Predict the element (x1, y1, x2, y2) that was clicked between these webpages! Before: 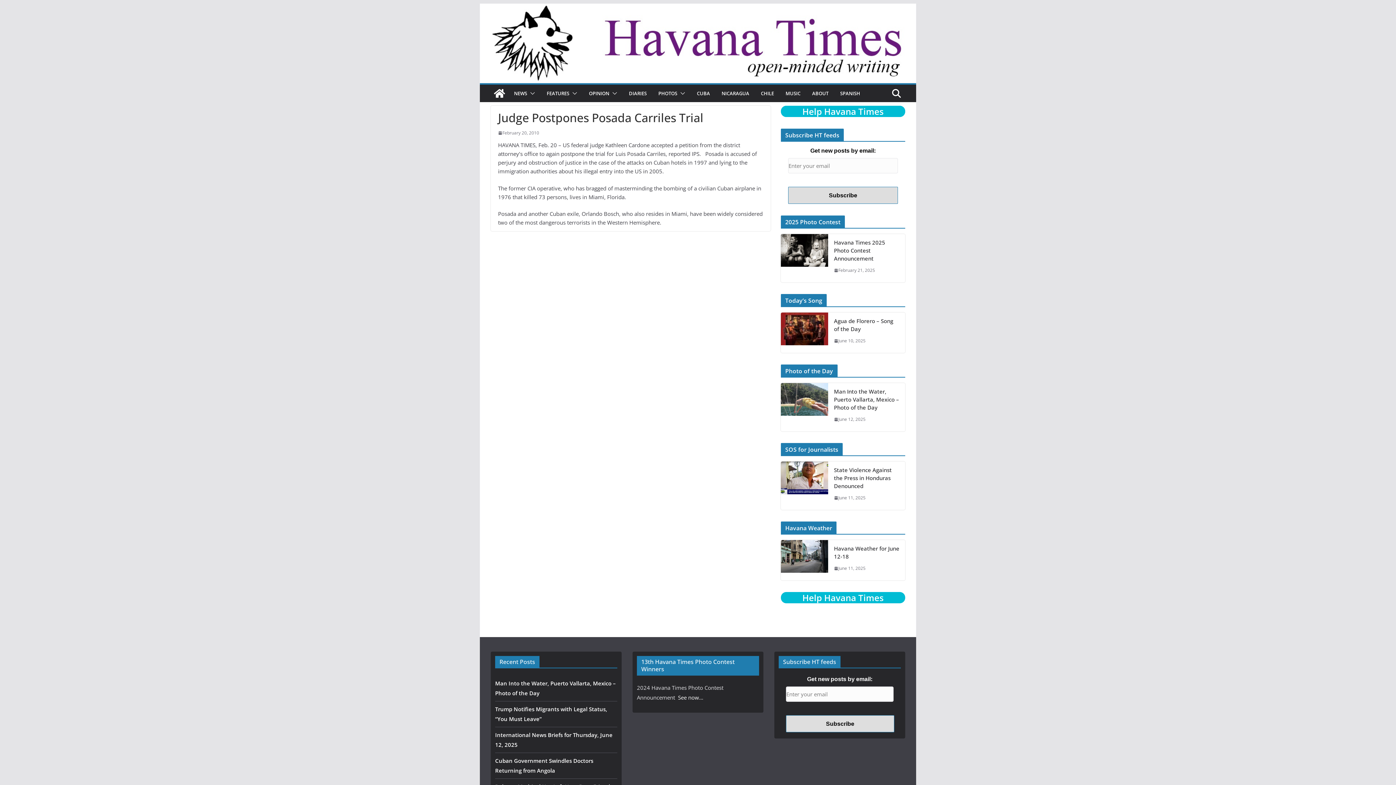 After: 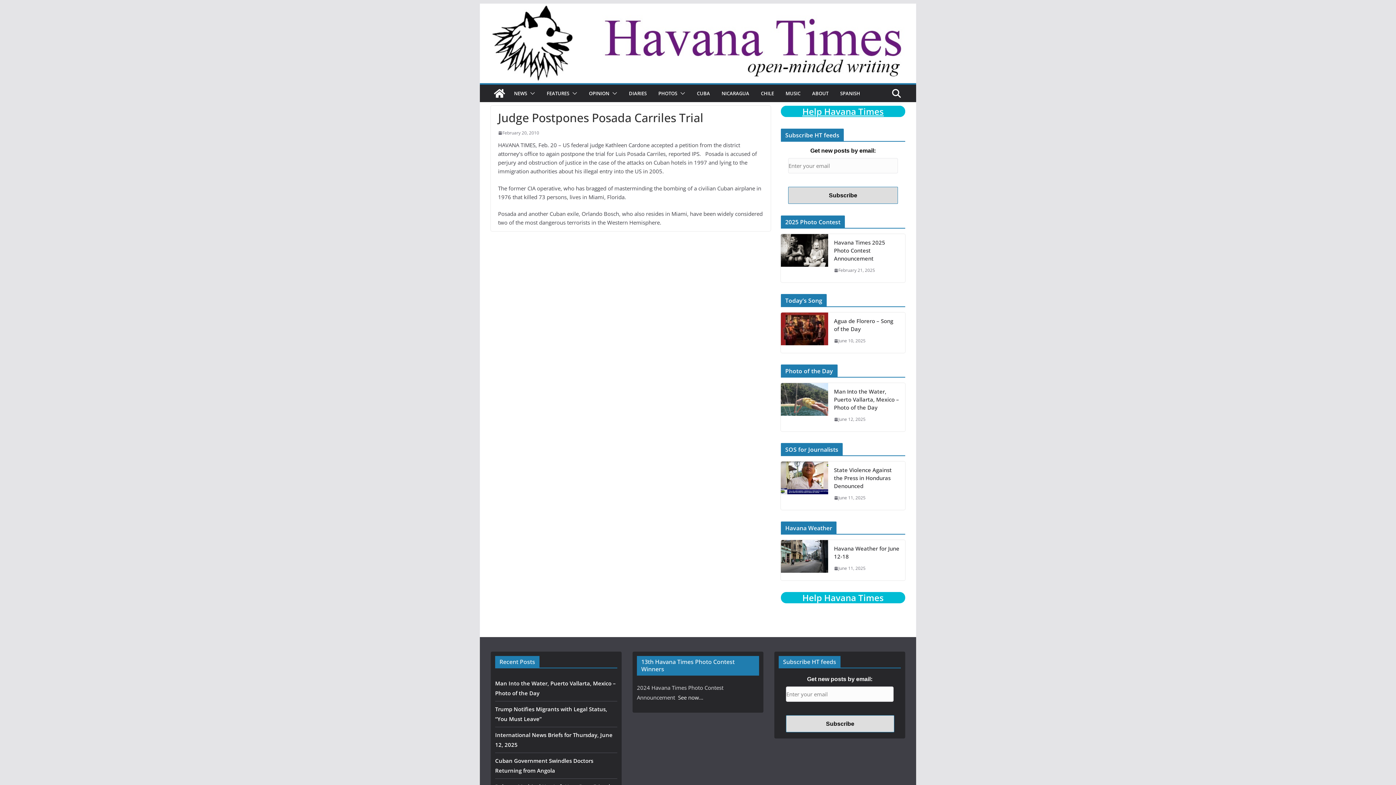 Action: label: Help Havana Times bbox: (802, 105, 884, 117)